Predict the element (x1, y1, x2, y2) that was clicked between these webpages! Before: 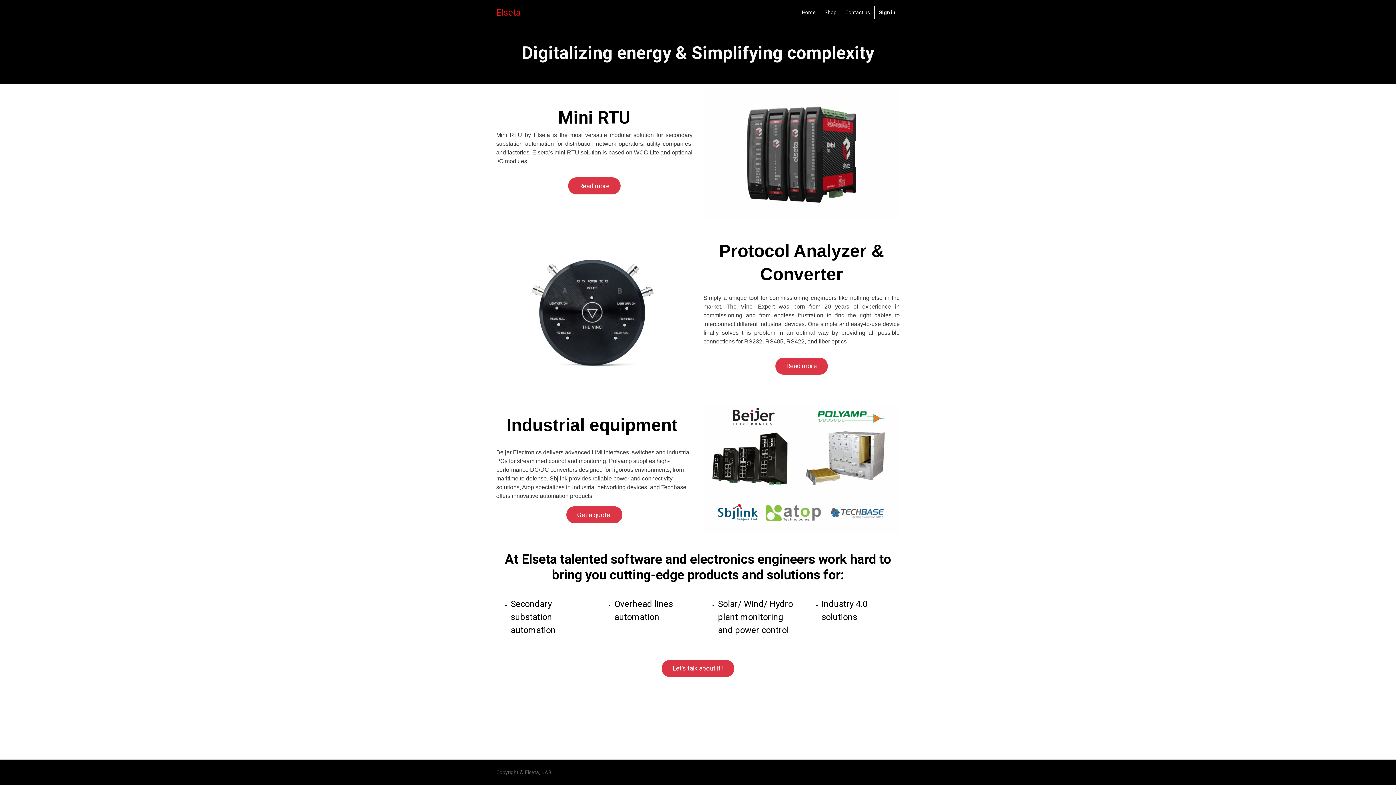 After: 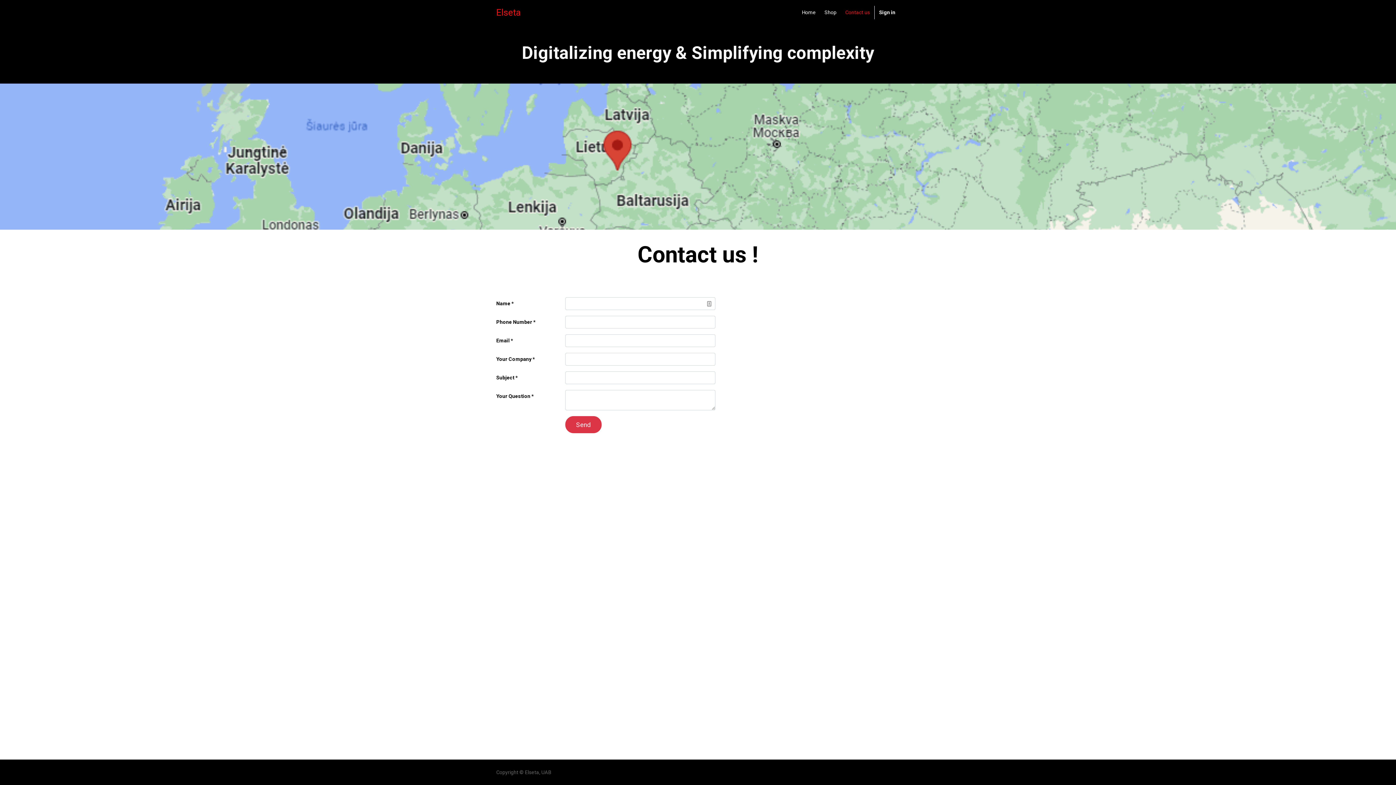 Action: label: Let’s talk about it ! bbox: (661, 660, 734, 677)